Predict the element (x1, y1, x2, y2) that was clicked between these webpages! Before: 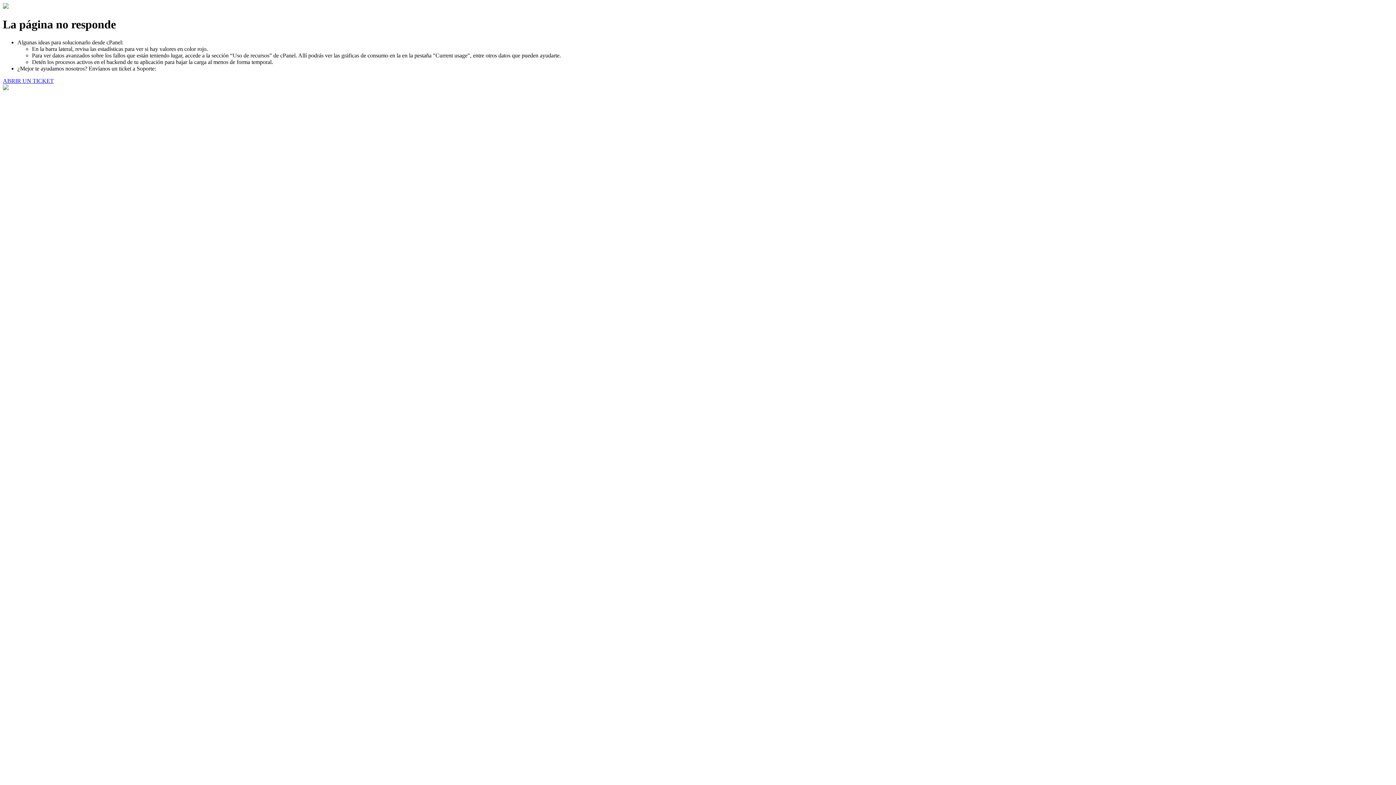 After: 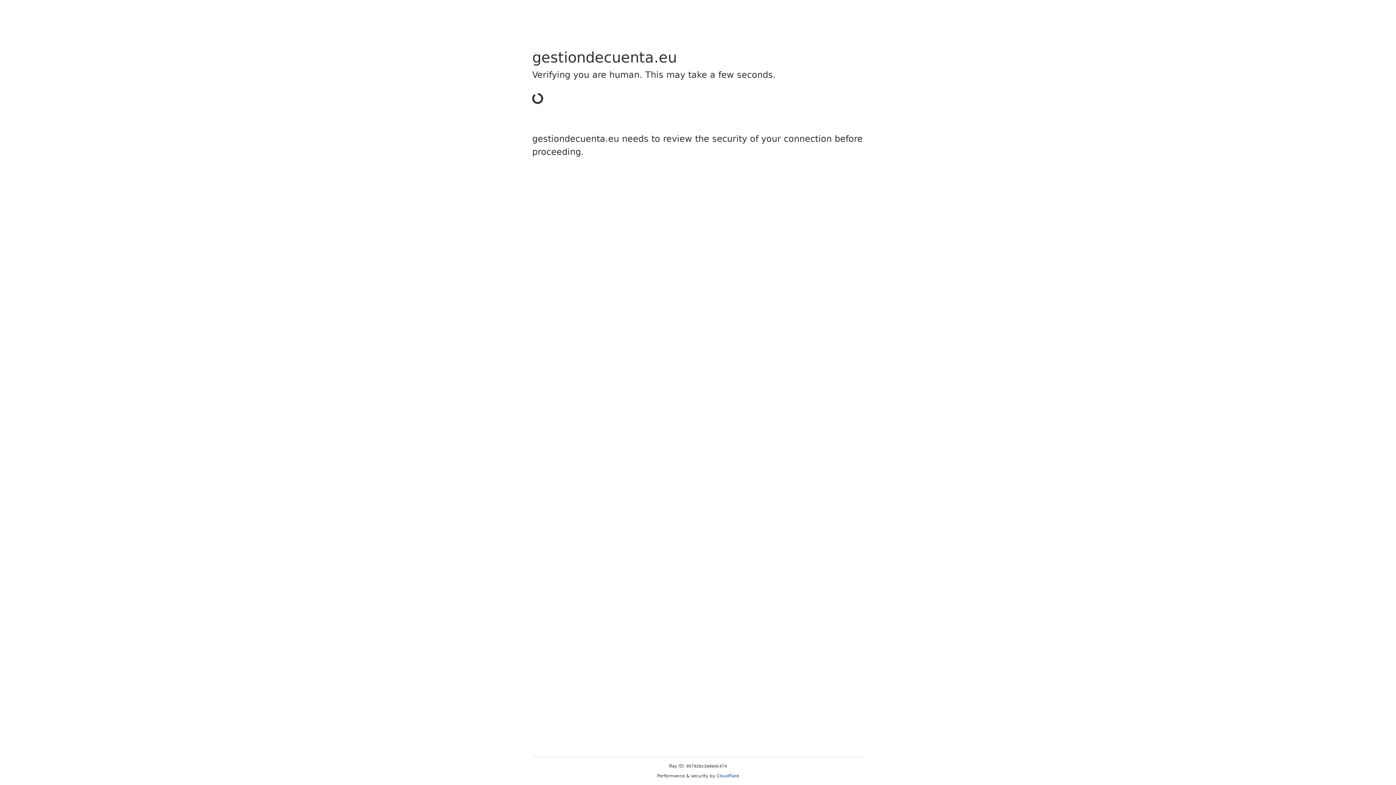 Action: bbox: (2, 77, 53, 83) label: ABRIR UN TICKET